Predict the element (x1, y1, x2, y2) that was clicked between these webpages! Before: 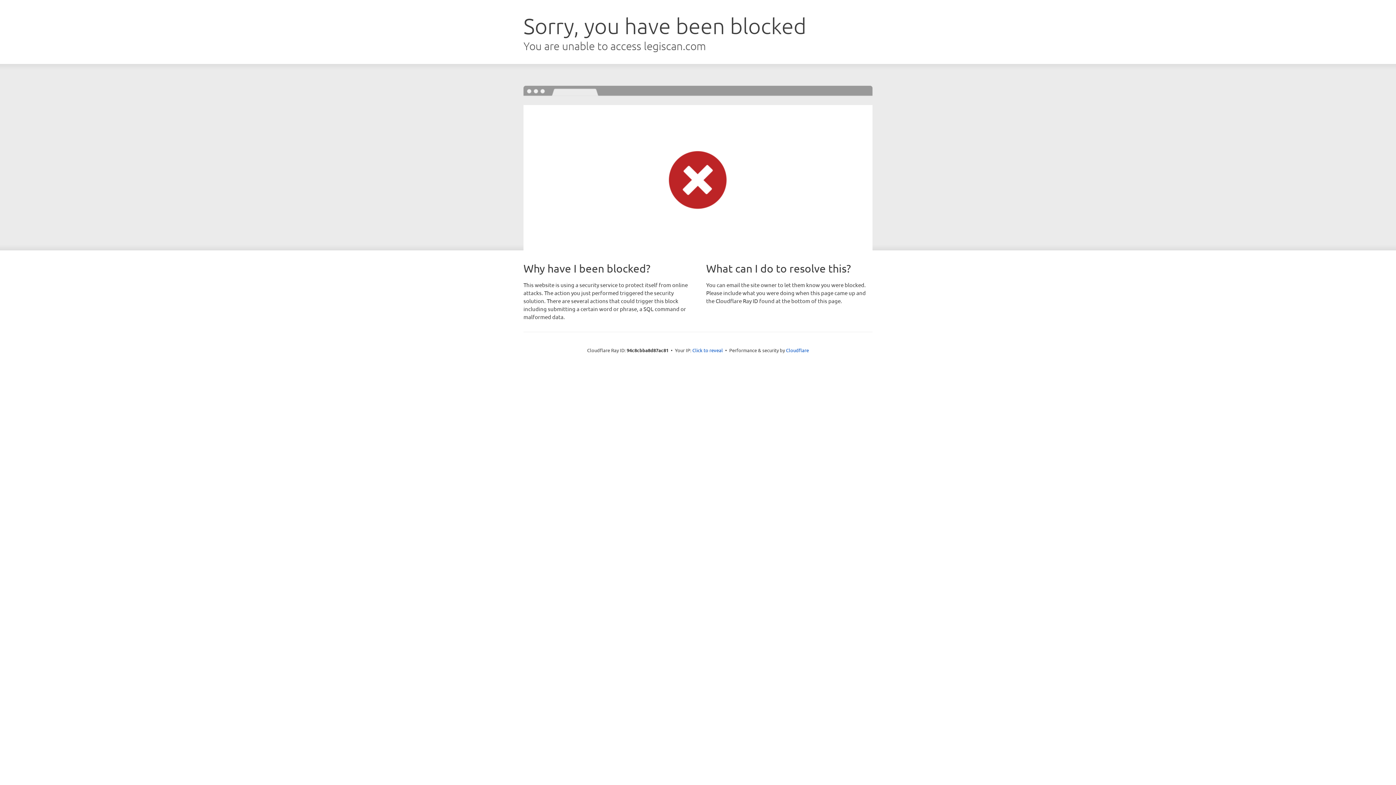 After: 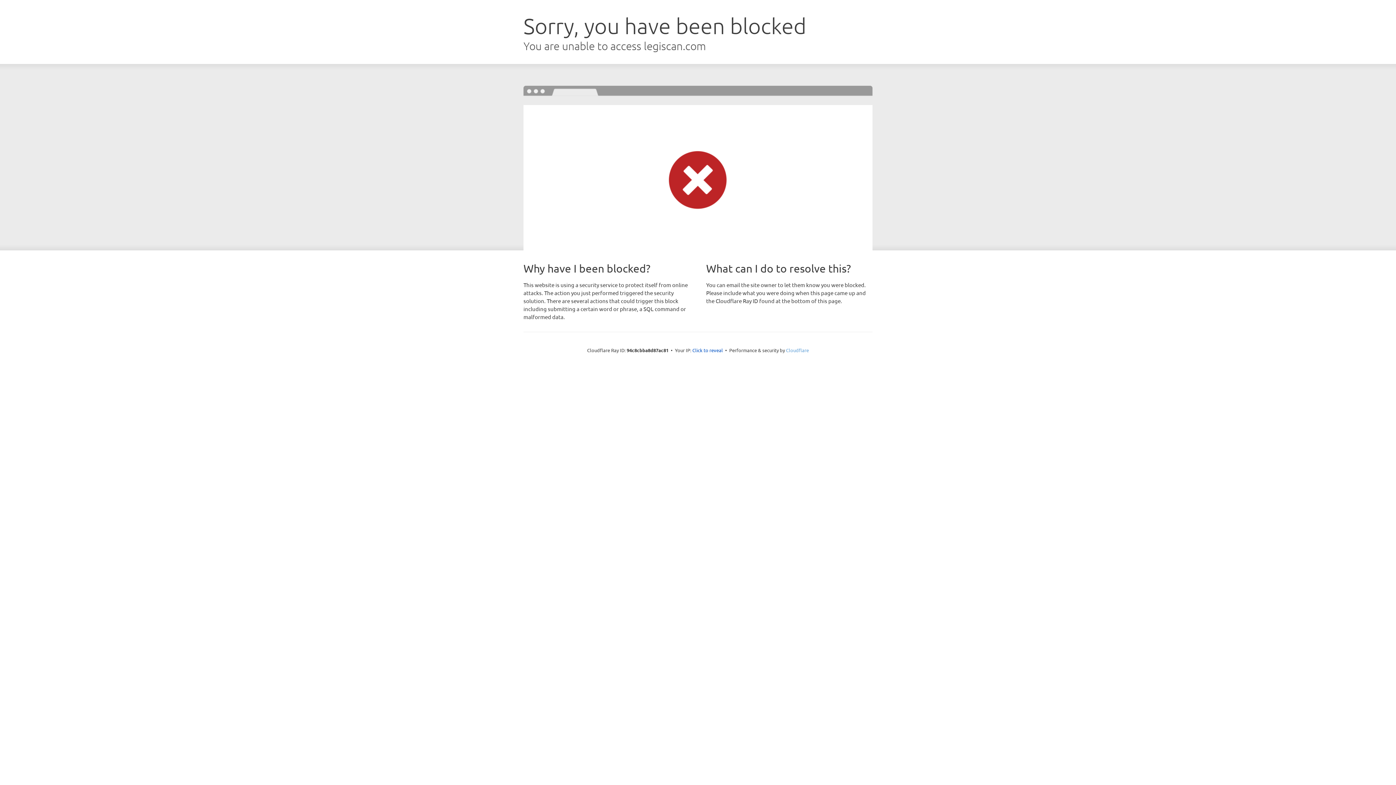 Action: label: Cloudflare bbox: (786, 347, 809, 353)